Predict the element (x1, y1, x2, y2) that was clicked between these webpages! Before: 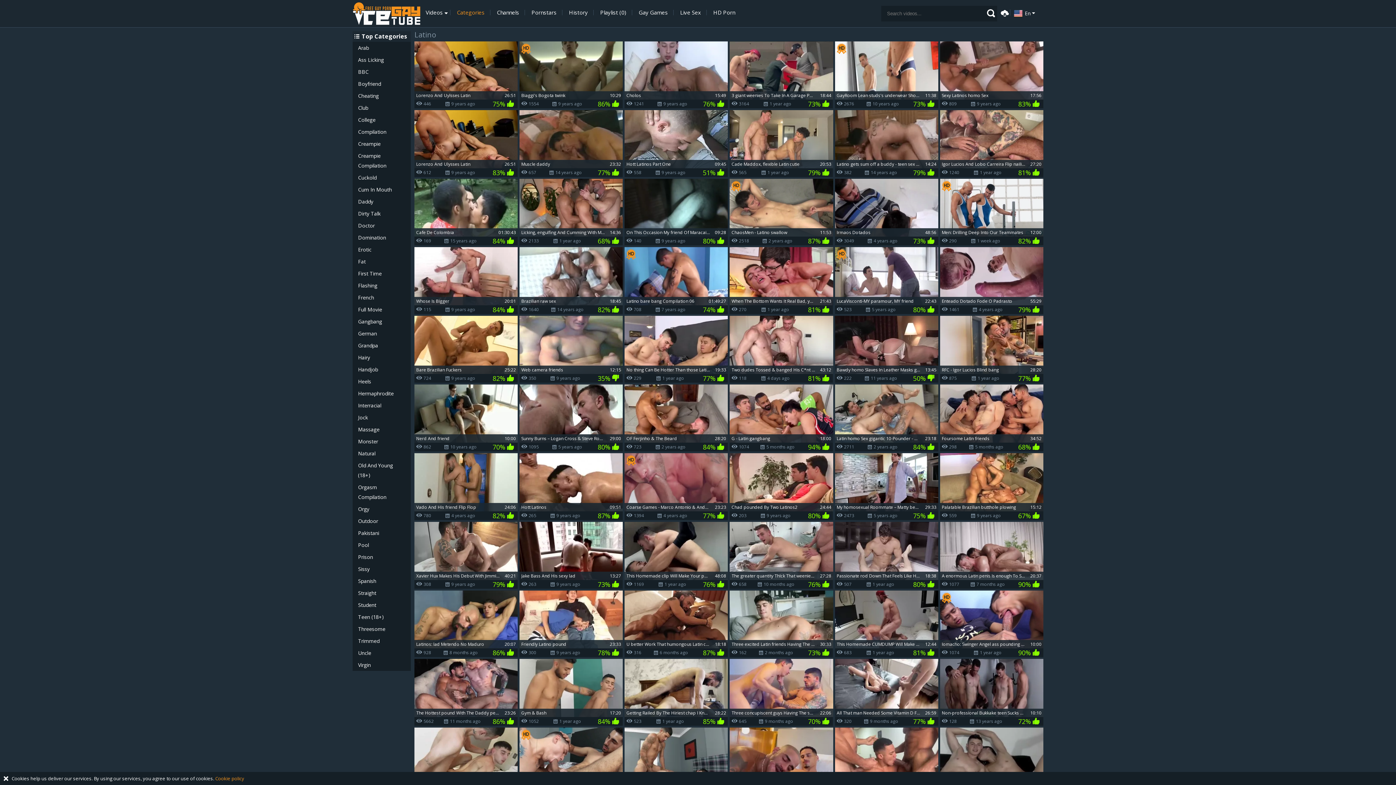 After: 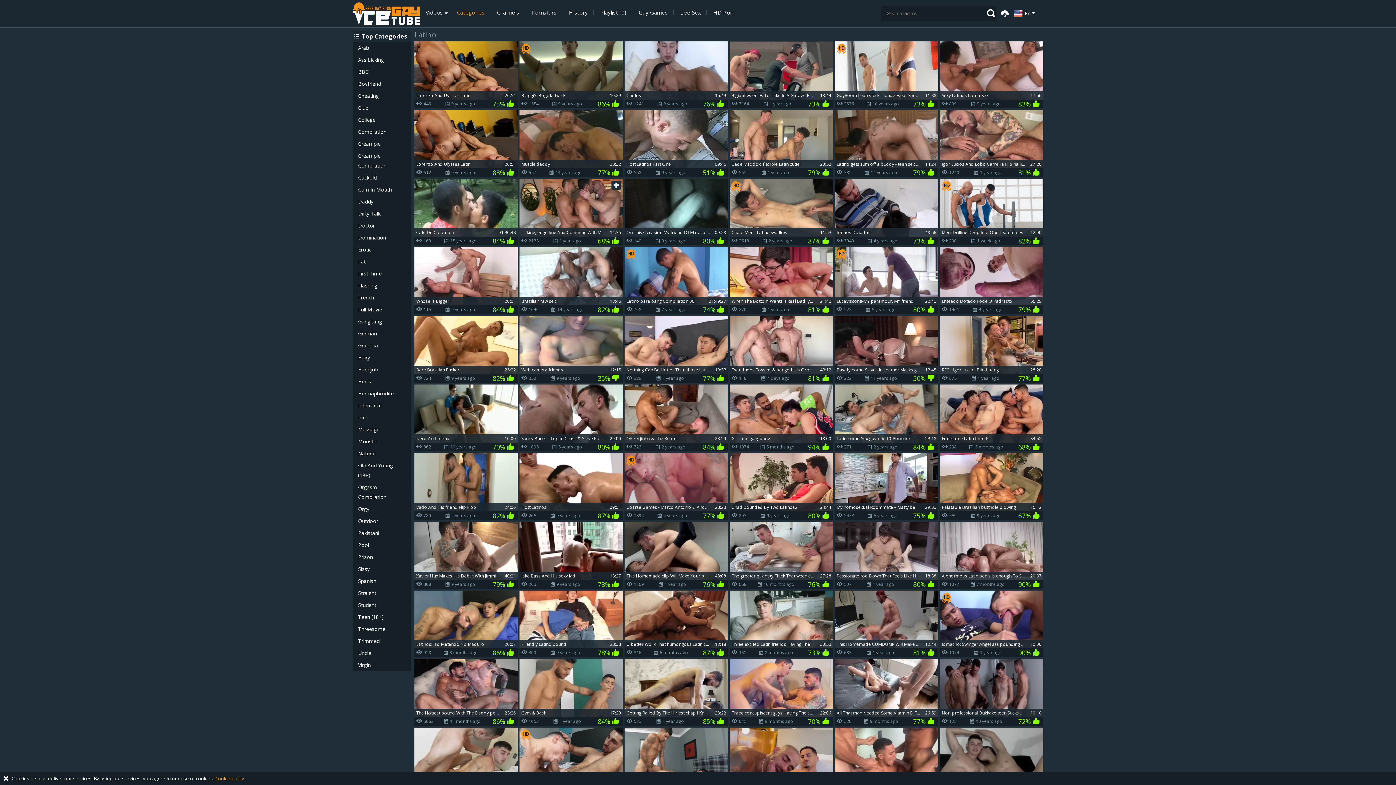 Action: label: Licking, engulfing And Cumming With My Latin friends [ONLYFANS]
14:36
2133	
1 year ago
68%  bbox: (519, 178, 623, 245)